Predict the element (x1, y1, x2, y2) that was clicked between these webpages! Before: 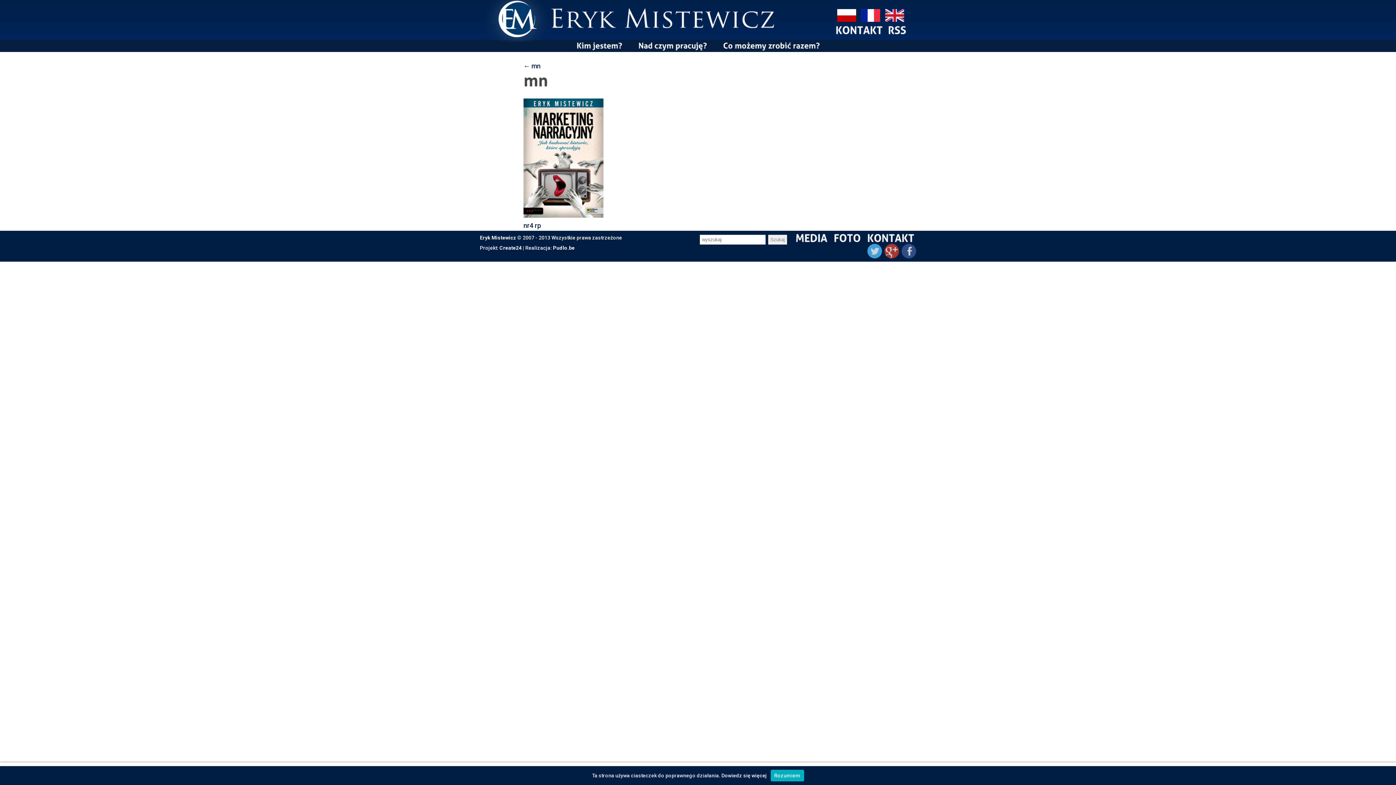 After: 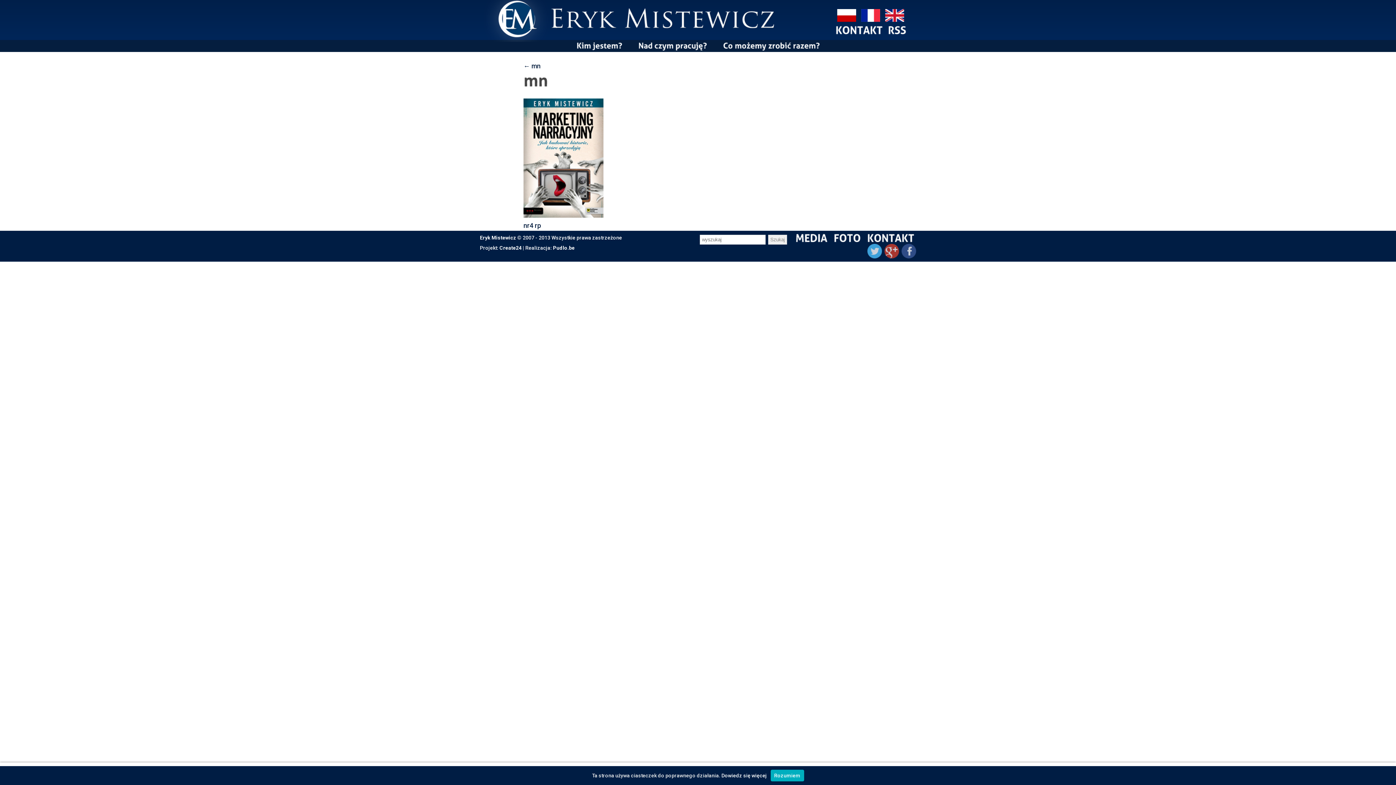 Action: label: ← mn bbox: (523, 62, 540, 69)